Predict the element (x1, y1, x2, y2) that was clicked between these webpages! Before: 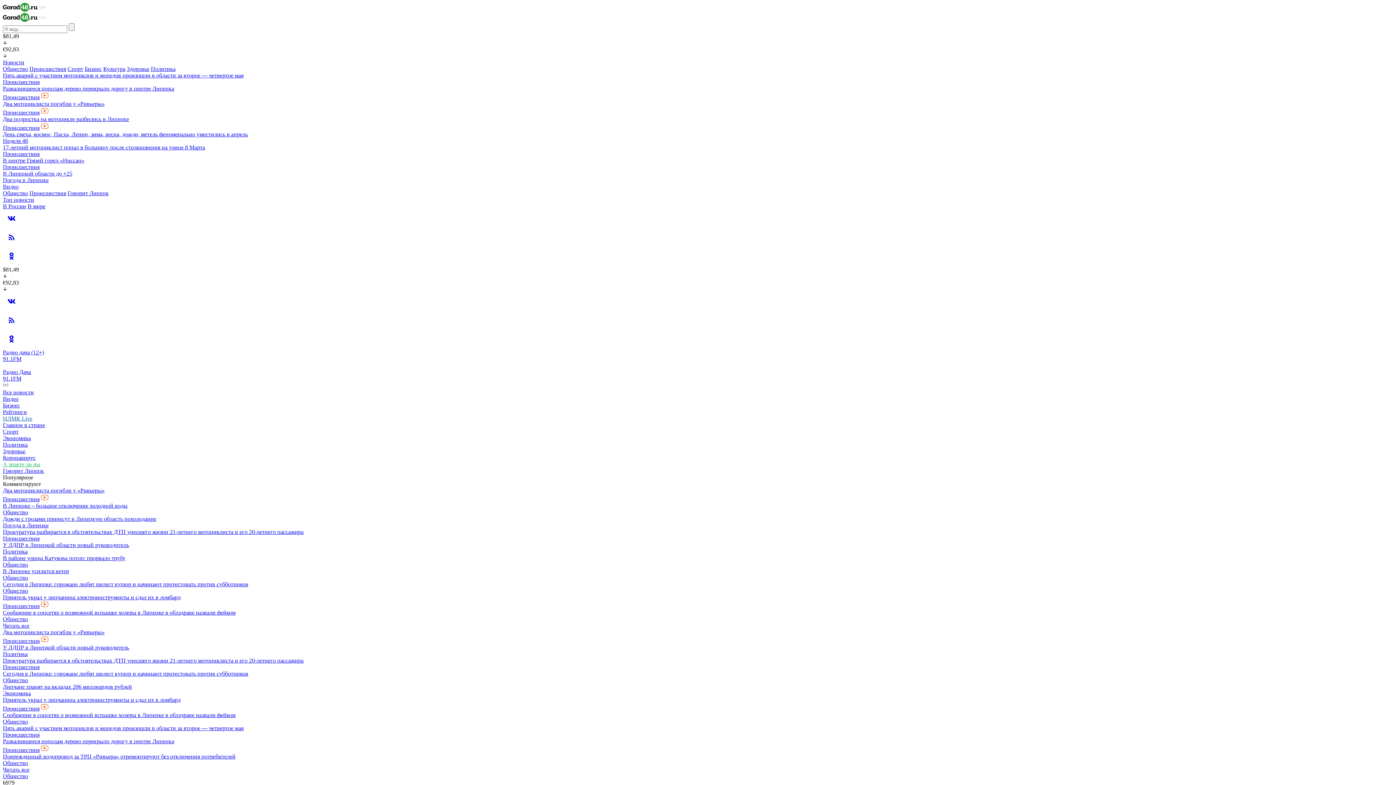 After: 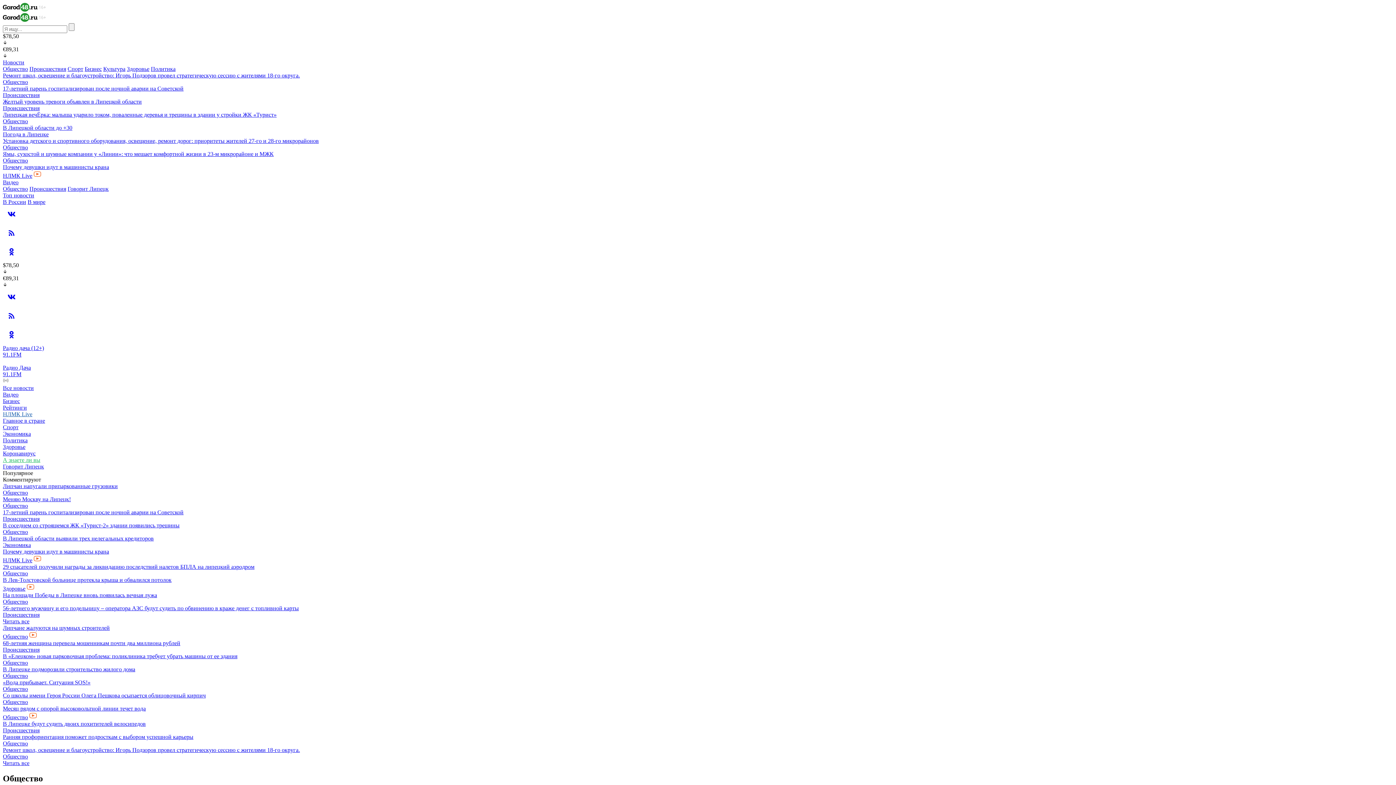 Action: bbox: (2, 677, 28, 683) label: Общество